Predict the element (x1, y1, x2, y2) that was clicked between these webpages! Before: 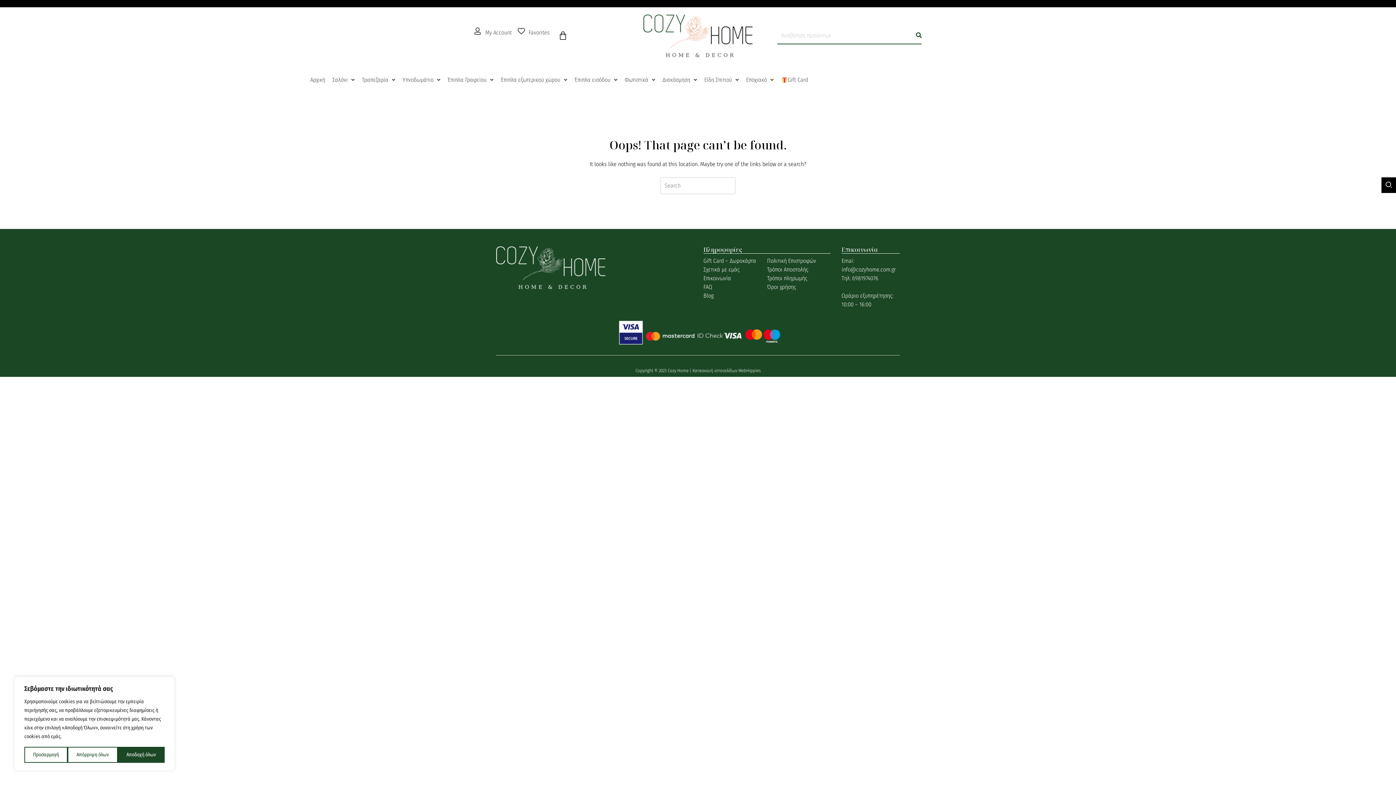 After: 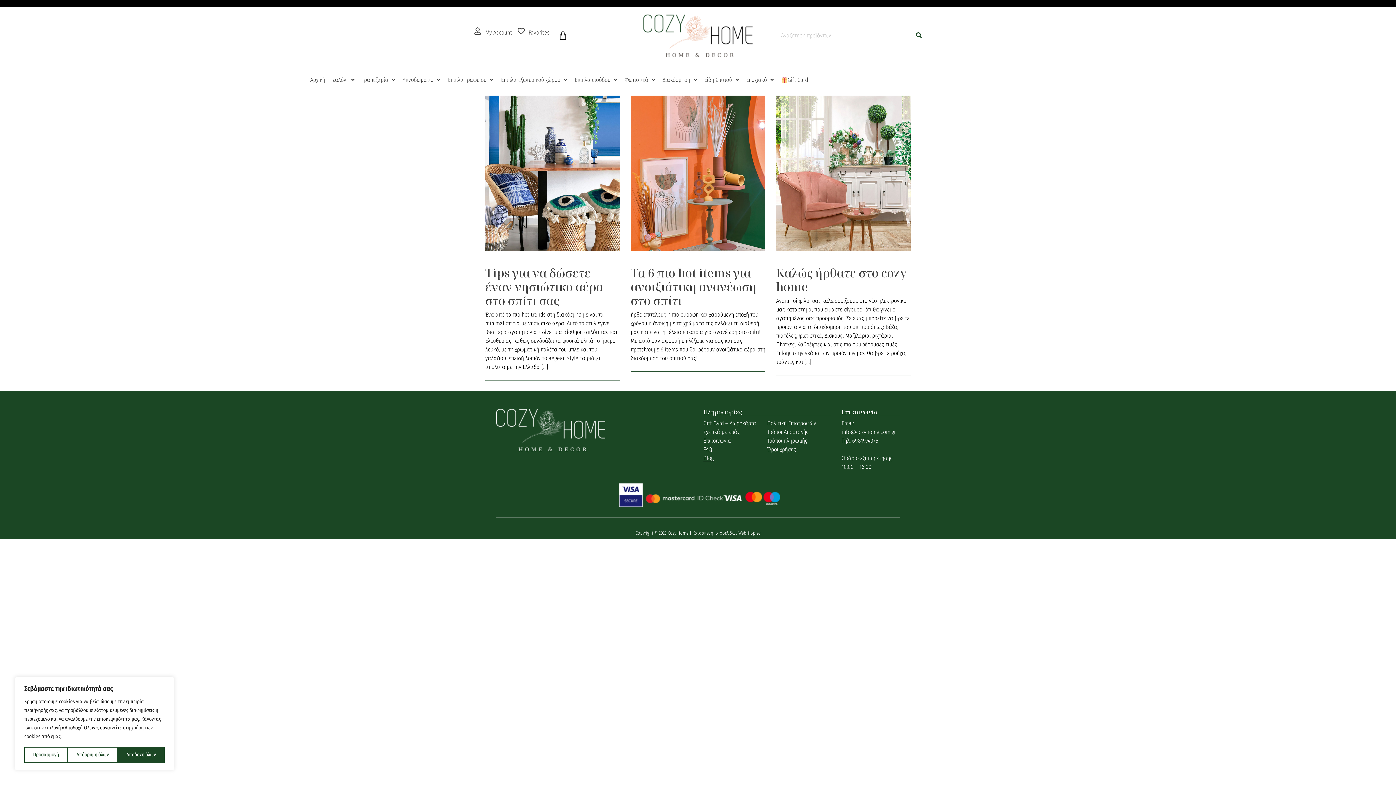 Action: label: Blog bbox: (703, 292, 713, 299)